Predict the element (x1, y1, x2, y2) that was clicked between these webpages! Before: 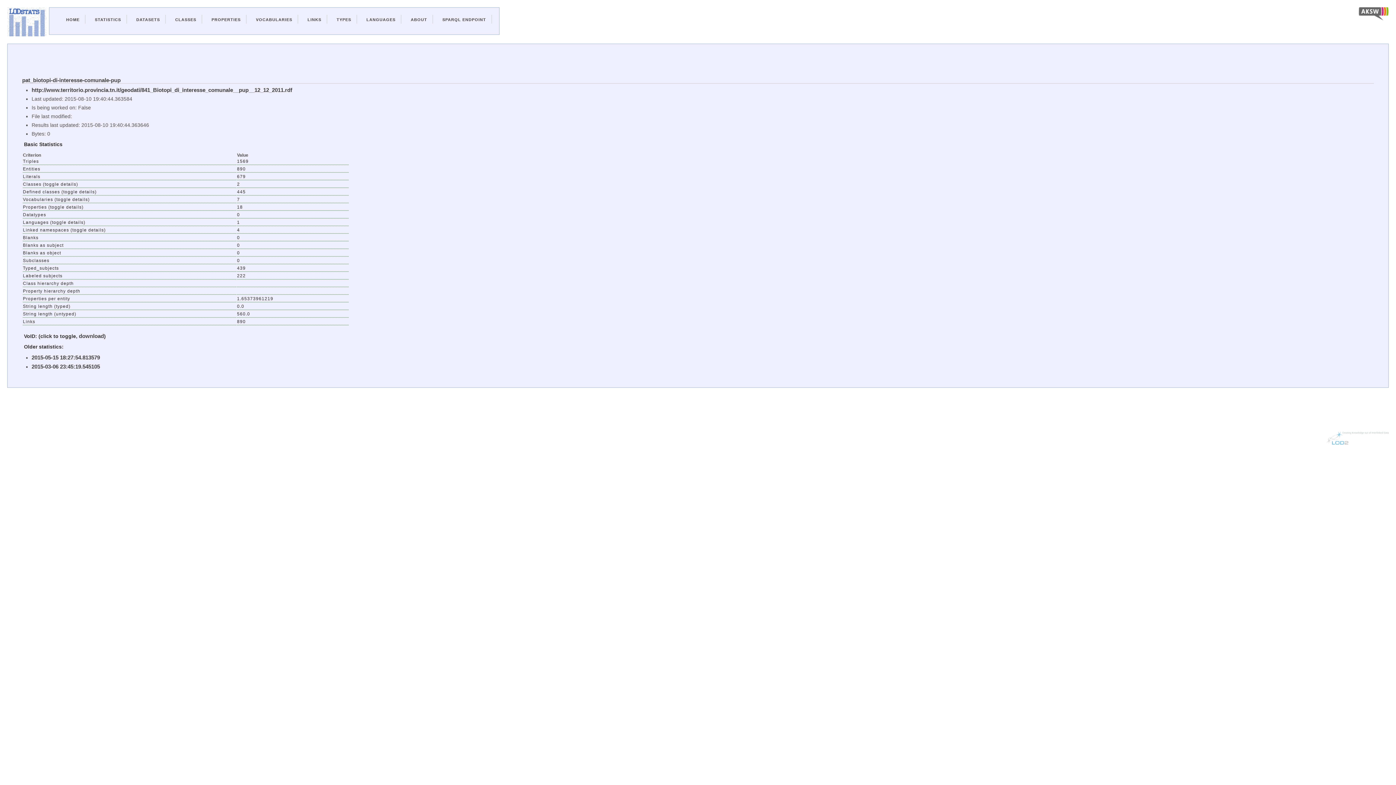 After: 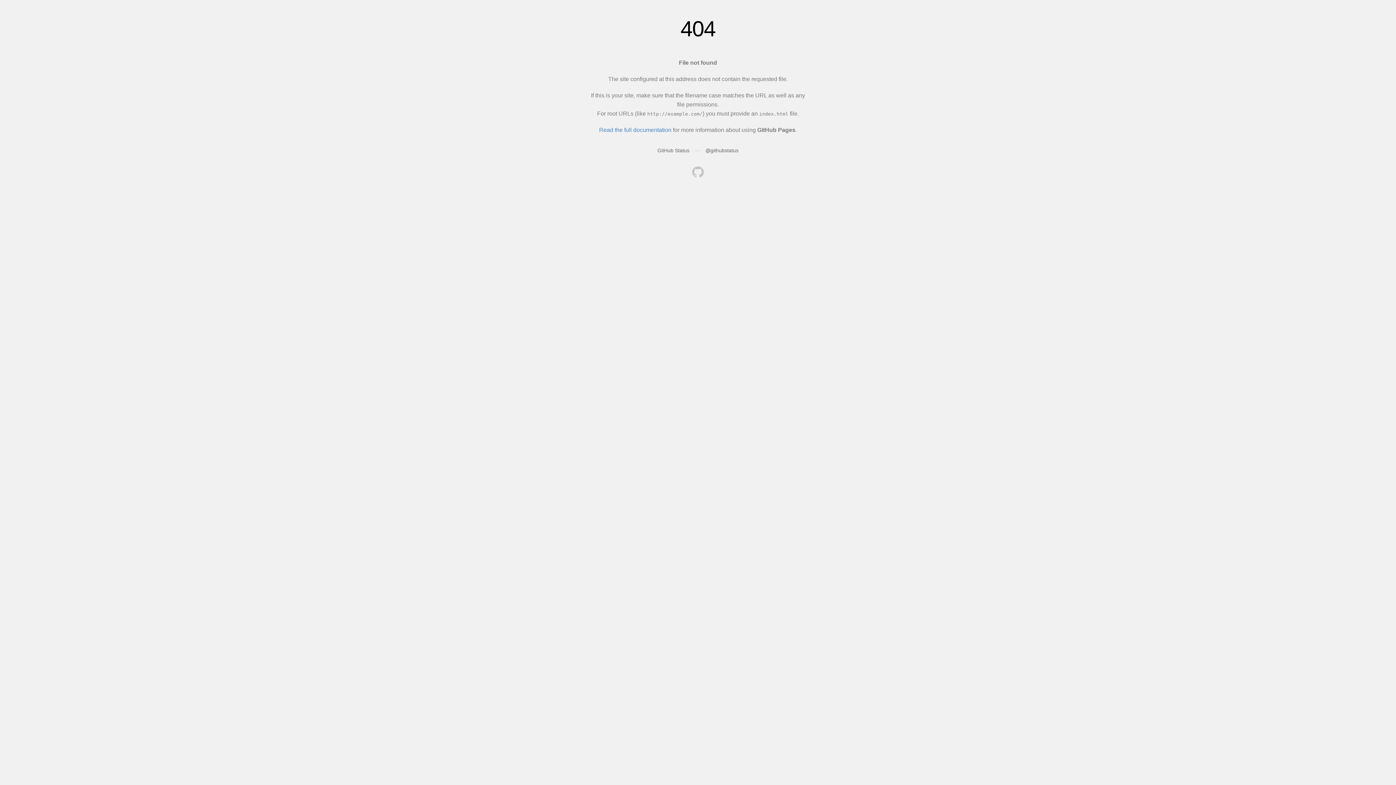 Action: bbox: (410, 17, 427, 21) label: ABOUT